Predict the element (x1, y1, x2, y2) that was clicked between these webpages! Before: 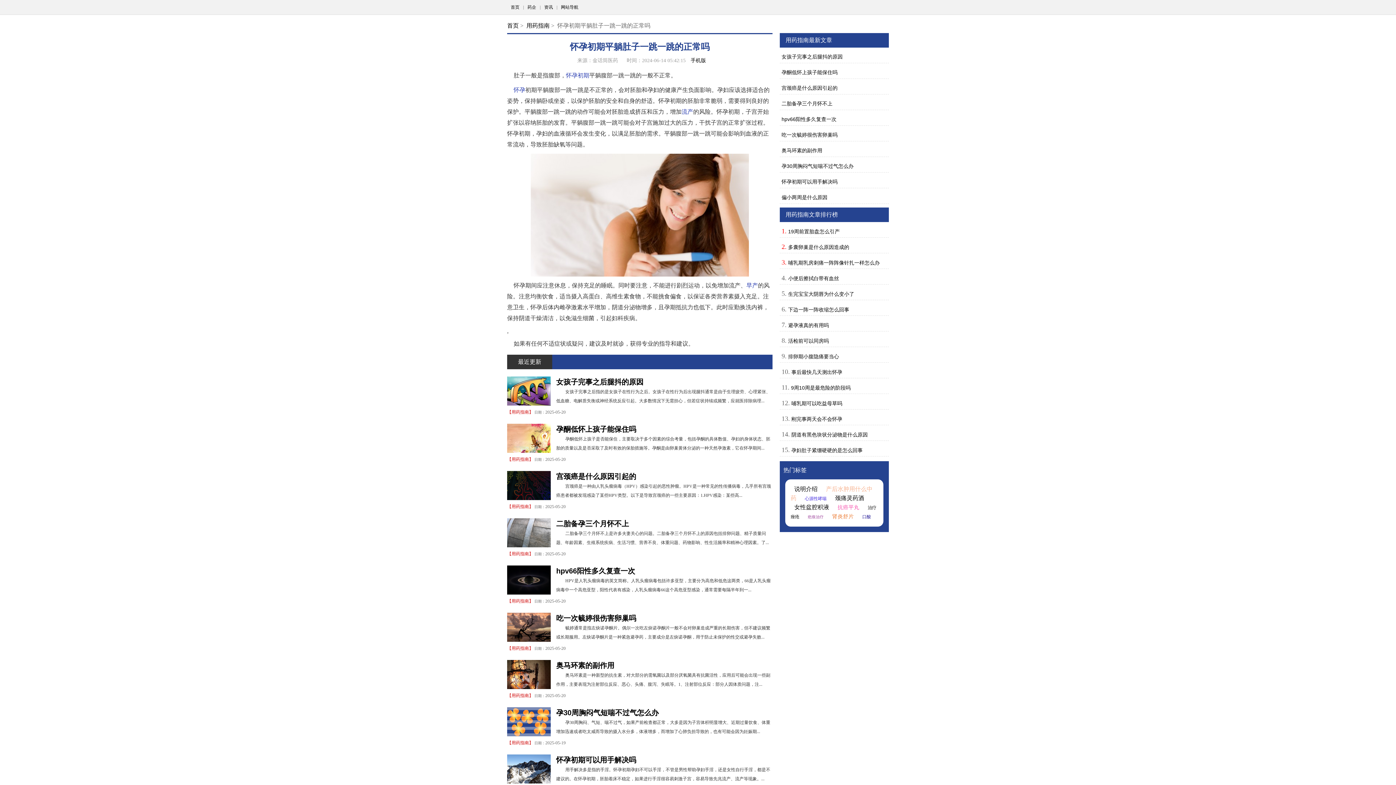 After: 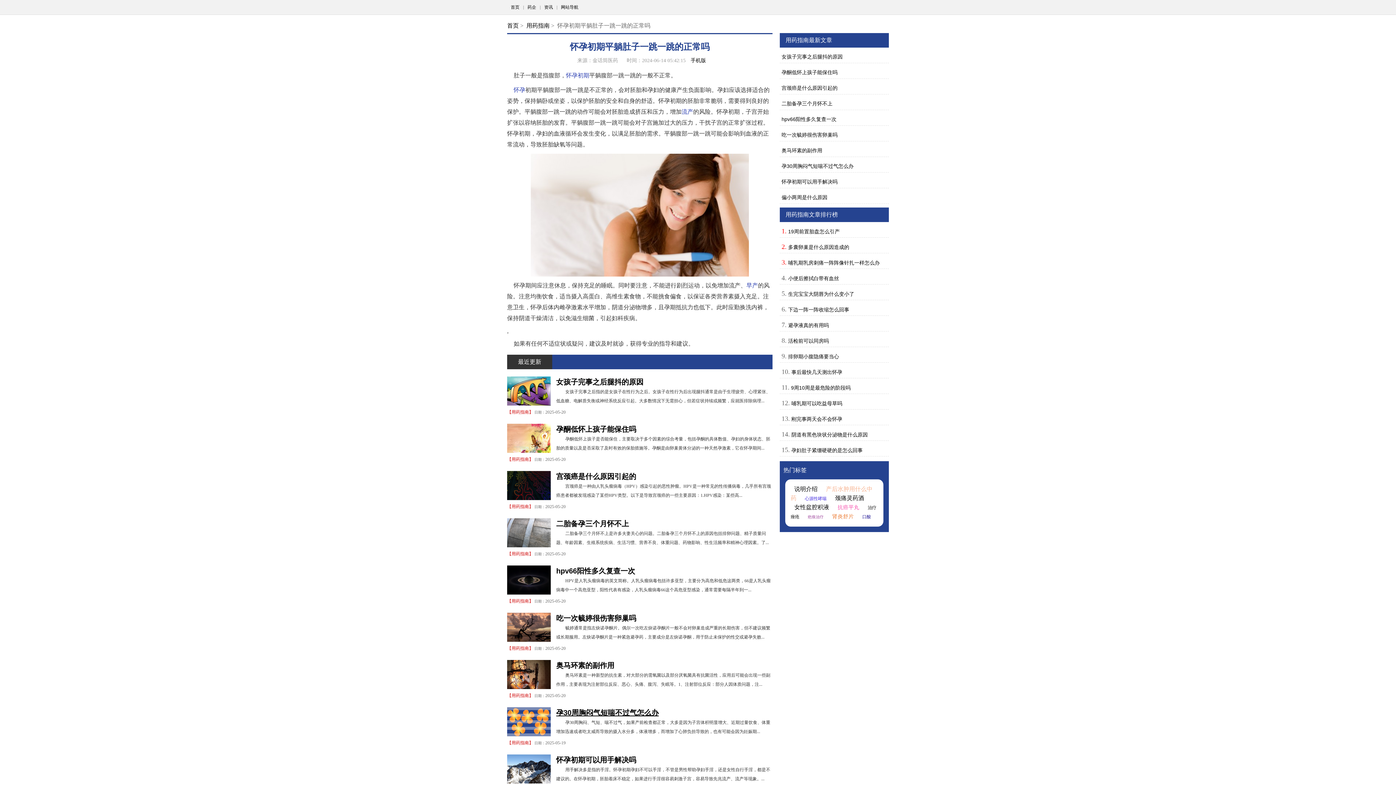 Action: bbox: (556, 709, 658, 717) label: 孕30周胸闷气短喘不过气怎么办